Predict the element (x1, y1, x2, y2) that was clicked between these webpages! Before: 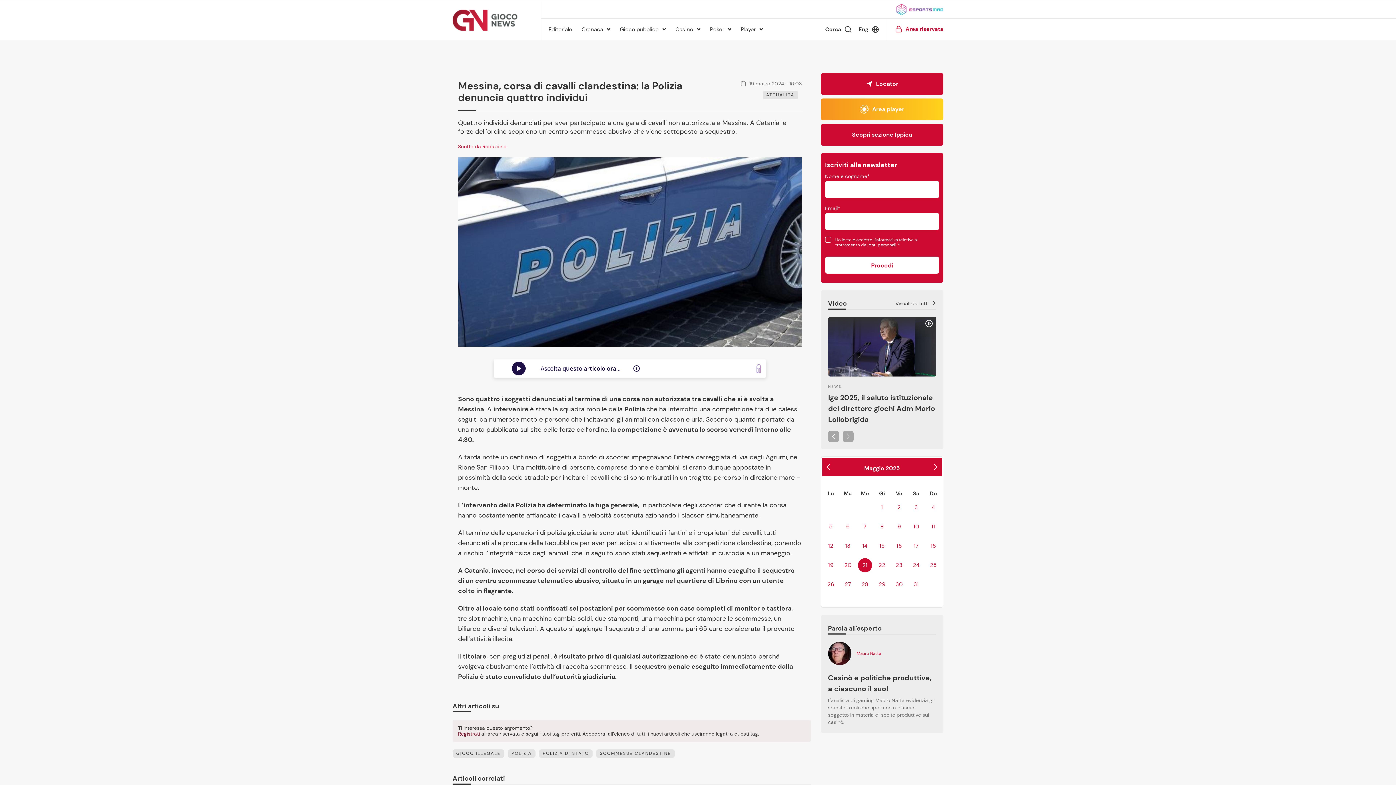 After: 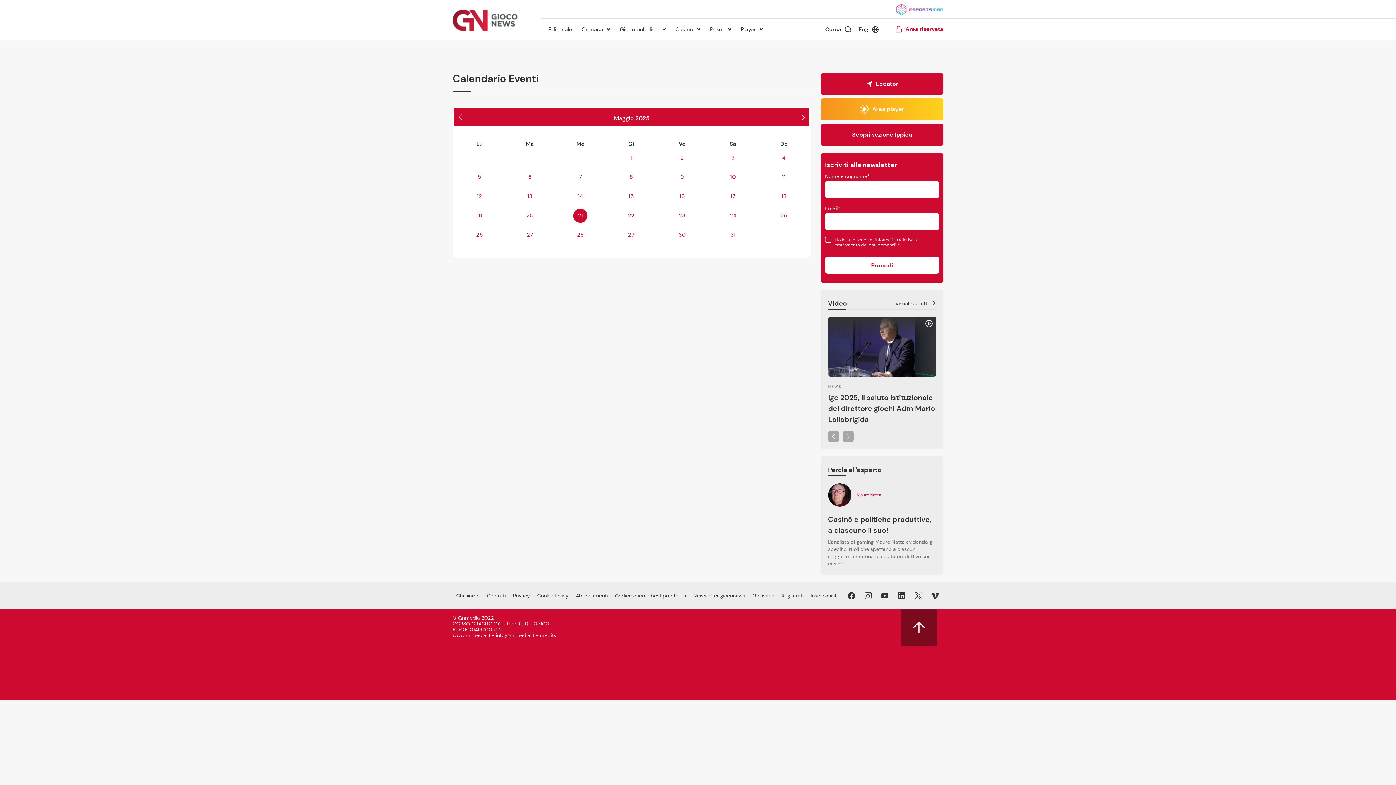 Action: label: 21 bbox: (858, 558, 872, 572)